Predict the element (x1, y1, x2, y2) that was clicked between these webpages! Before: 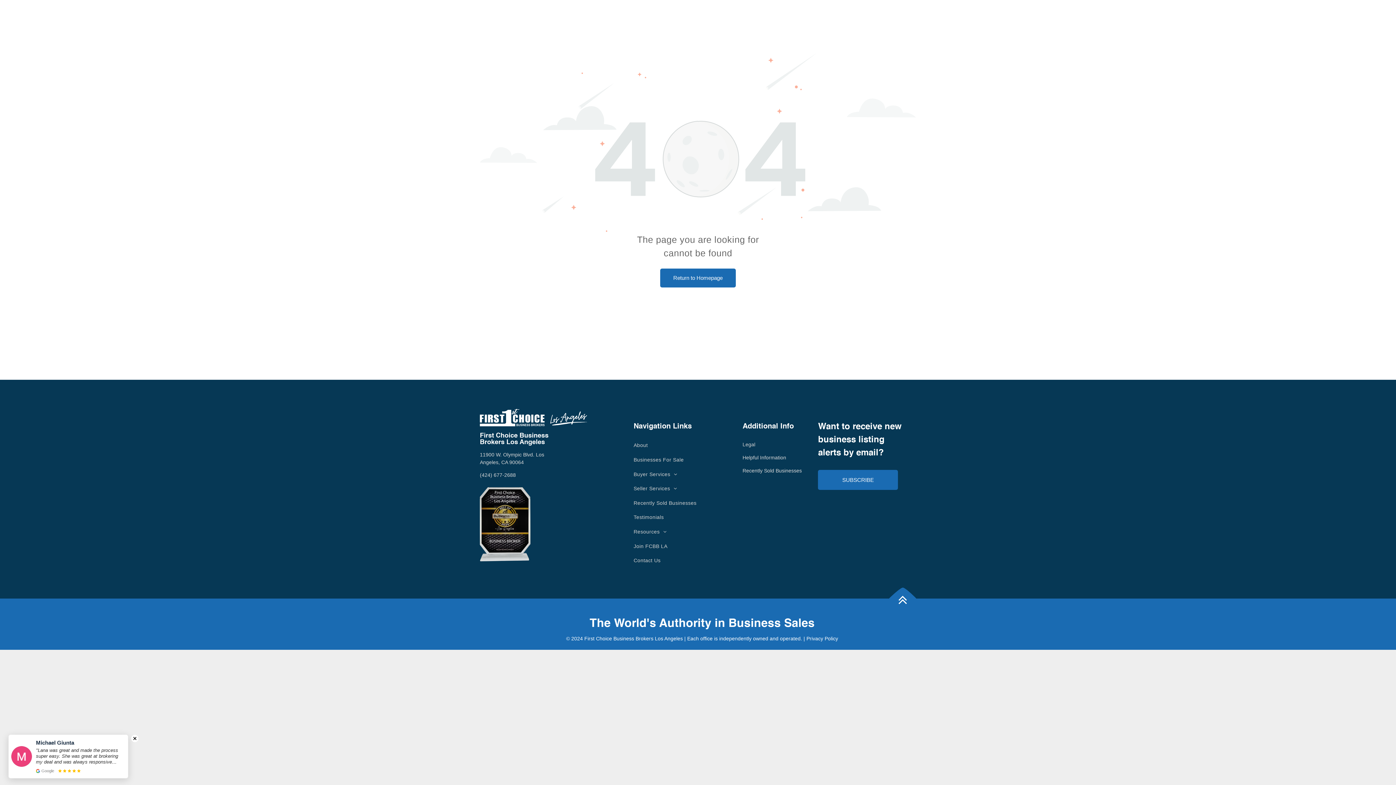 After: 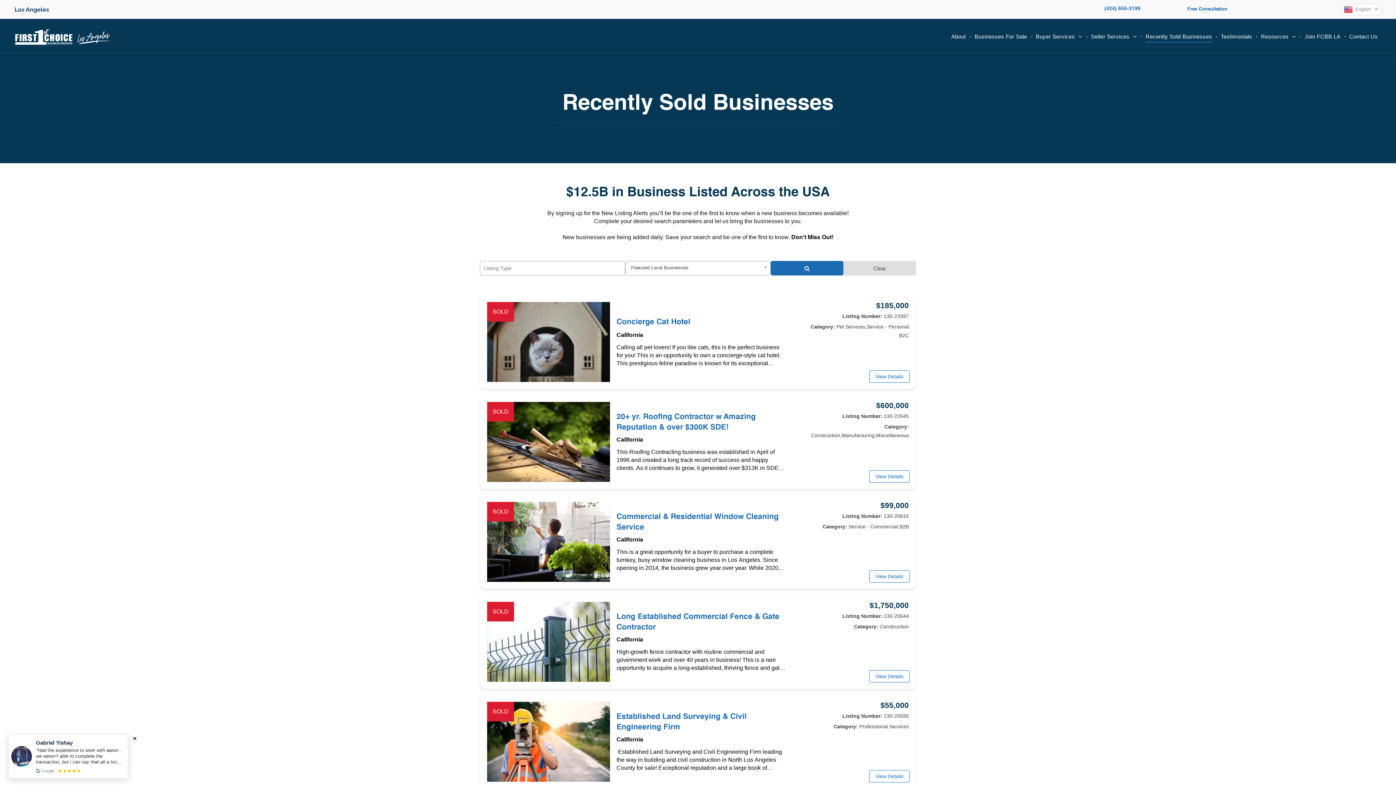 Action: label: Recently Sold Businesses bbox: (628, 496, 702, 510)